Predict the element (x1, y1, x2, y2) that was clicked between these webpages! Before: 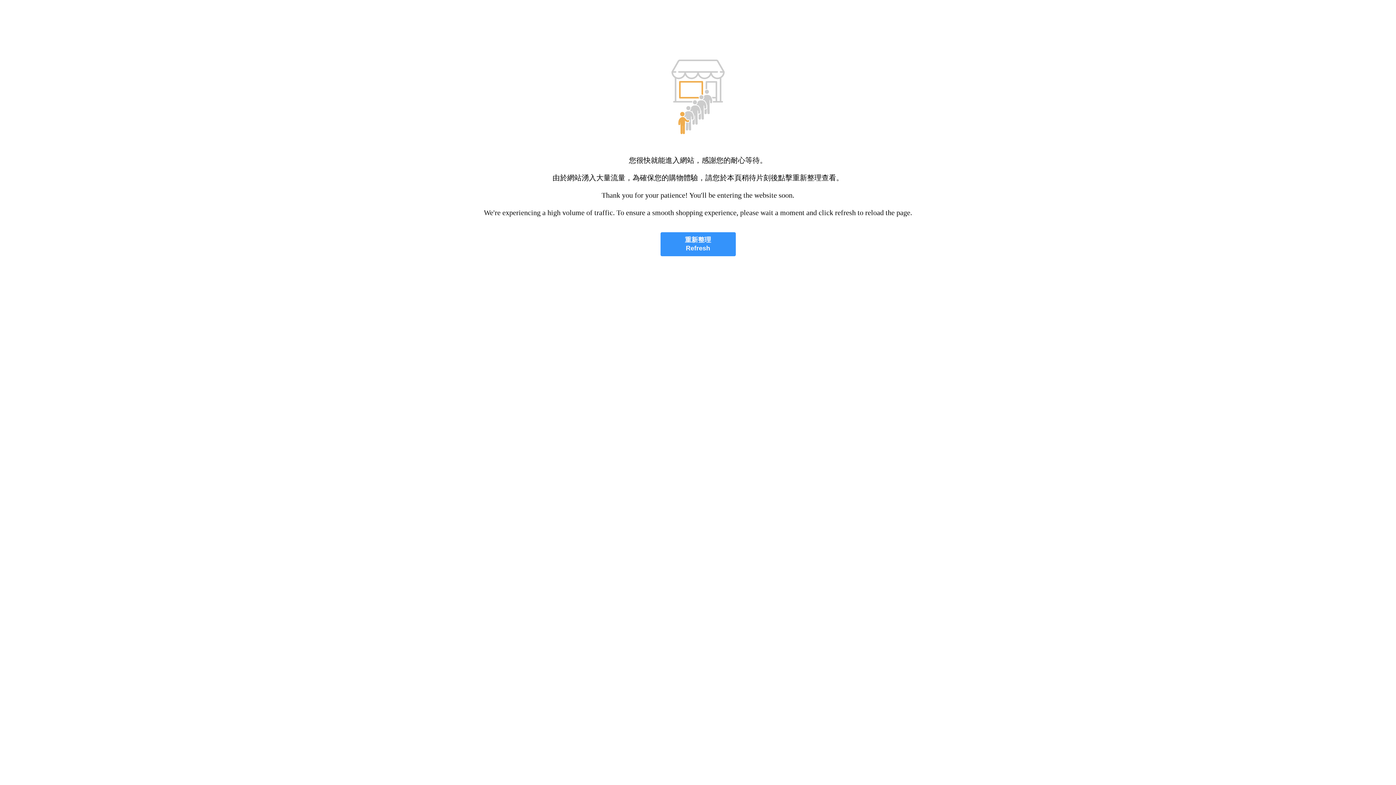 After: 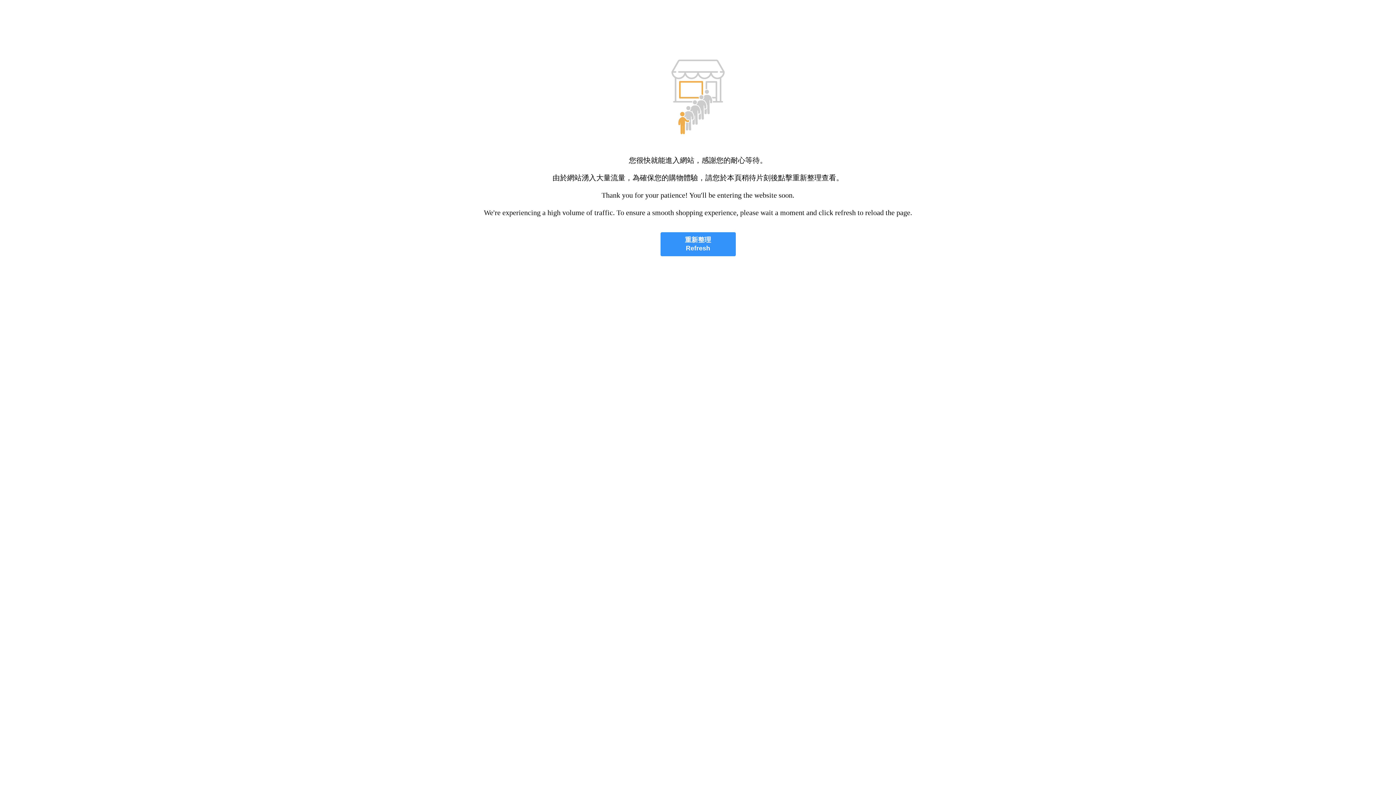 Action: bbox: (660, 232, 735, 256) label: 重新整理
Refresh